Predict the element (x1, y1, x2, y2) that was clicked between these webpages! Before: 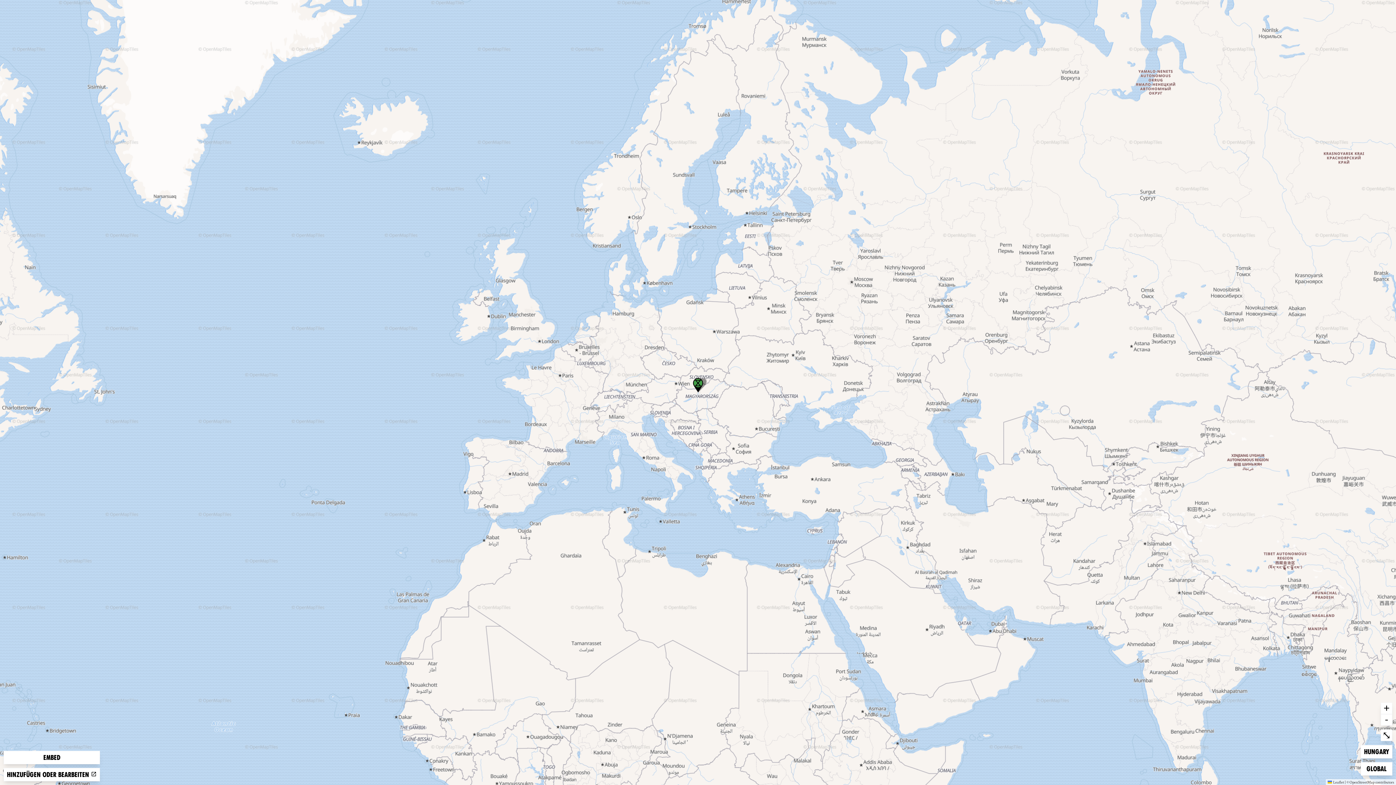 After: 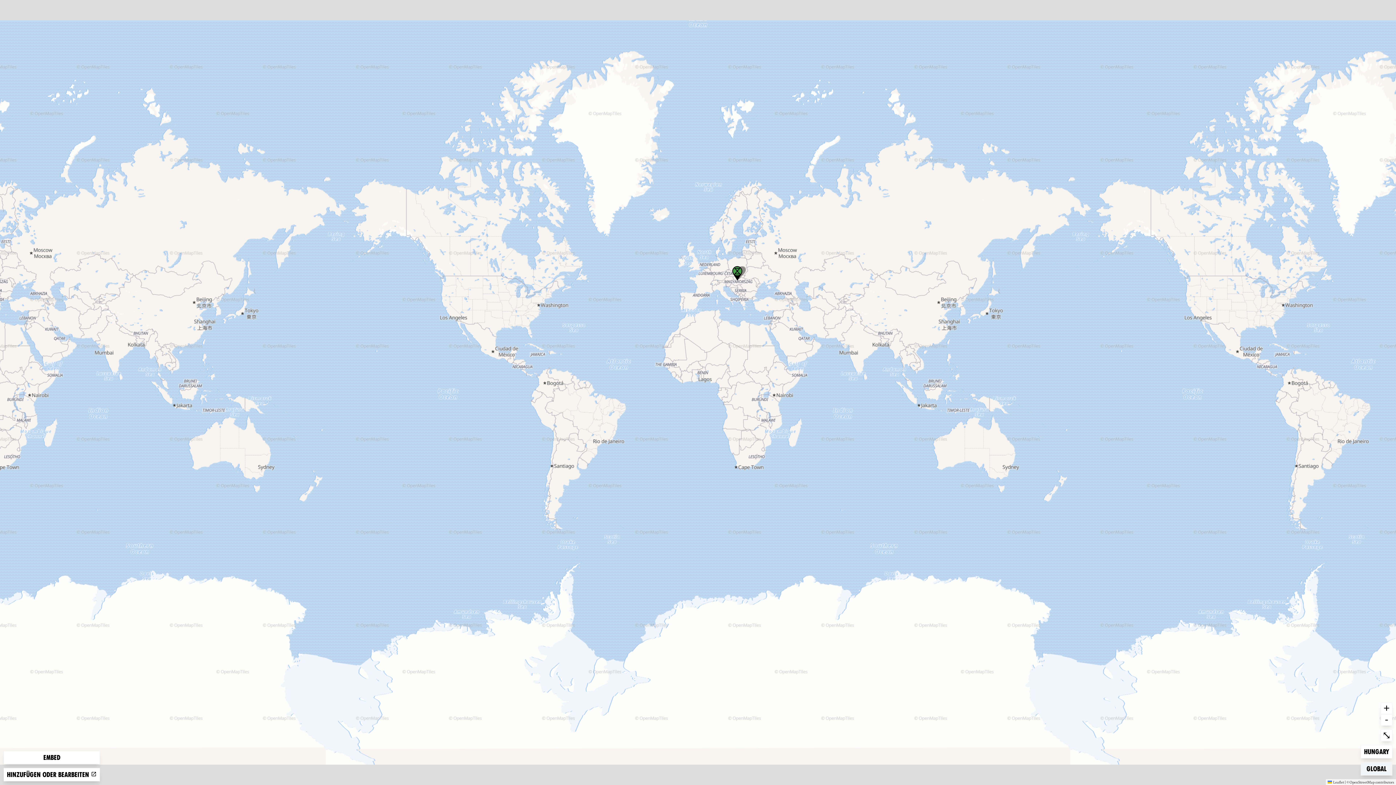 Action: label: Zoom to
Global bbox: (1361, 762, 1392, 776)